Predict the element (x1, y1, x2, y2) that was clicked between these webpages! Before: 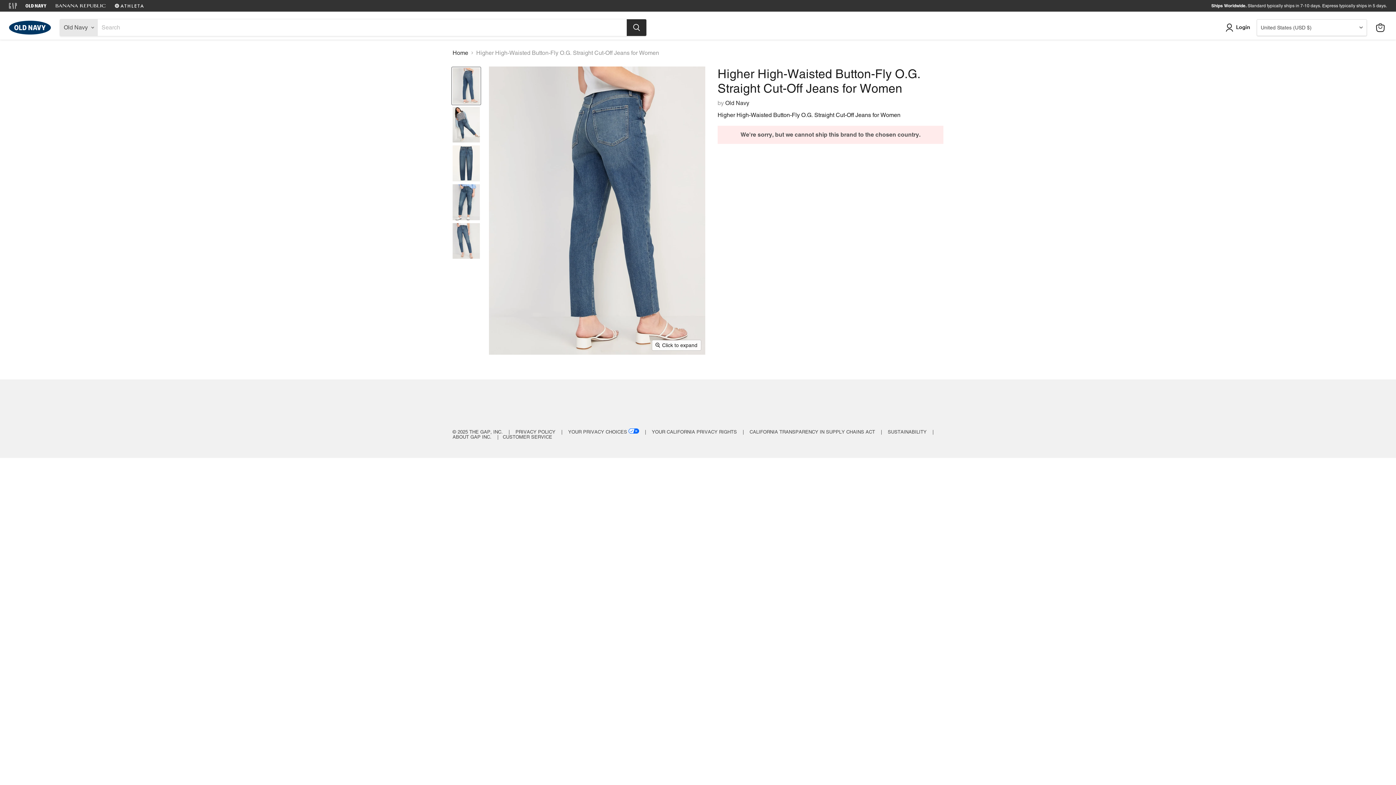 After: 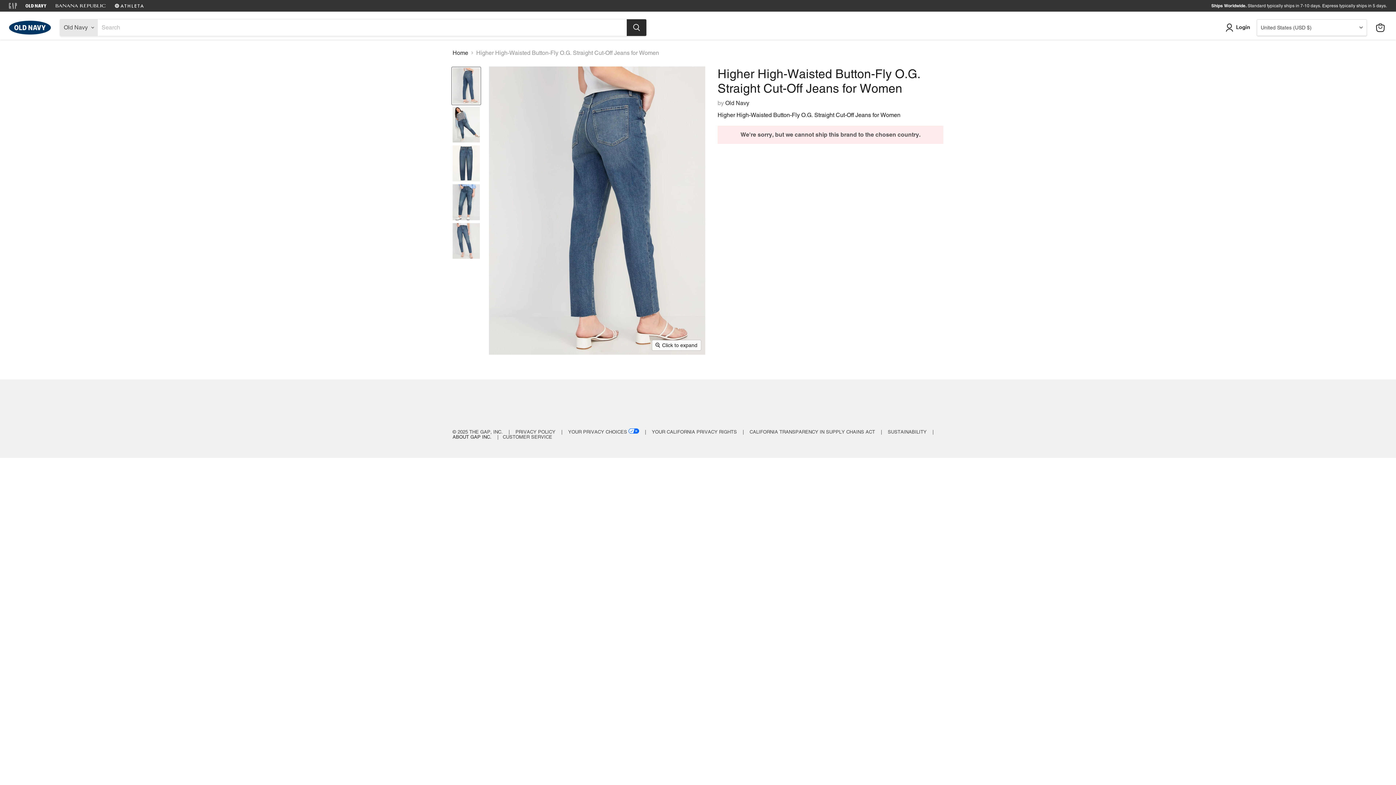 Action: label: ABOUT GAP INC. bbox: (452, 434, 491, 440)